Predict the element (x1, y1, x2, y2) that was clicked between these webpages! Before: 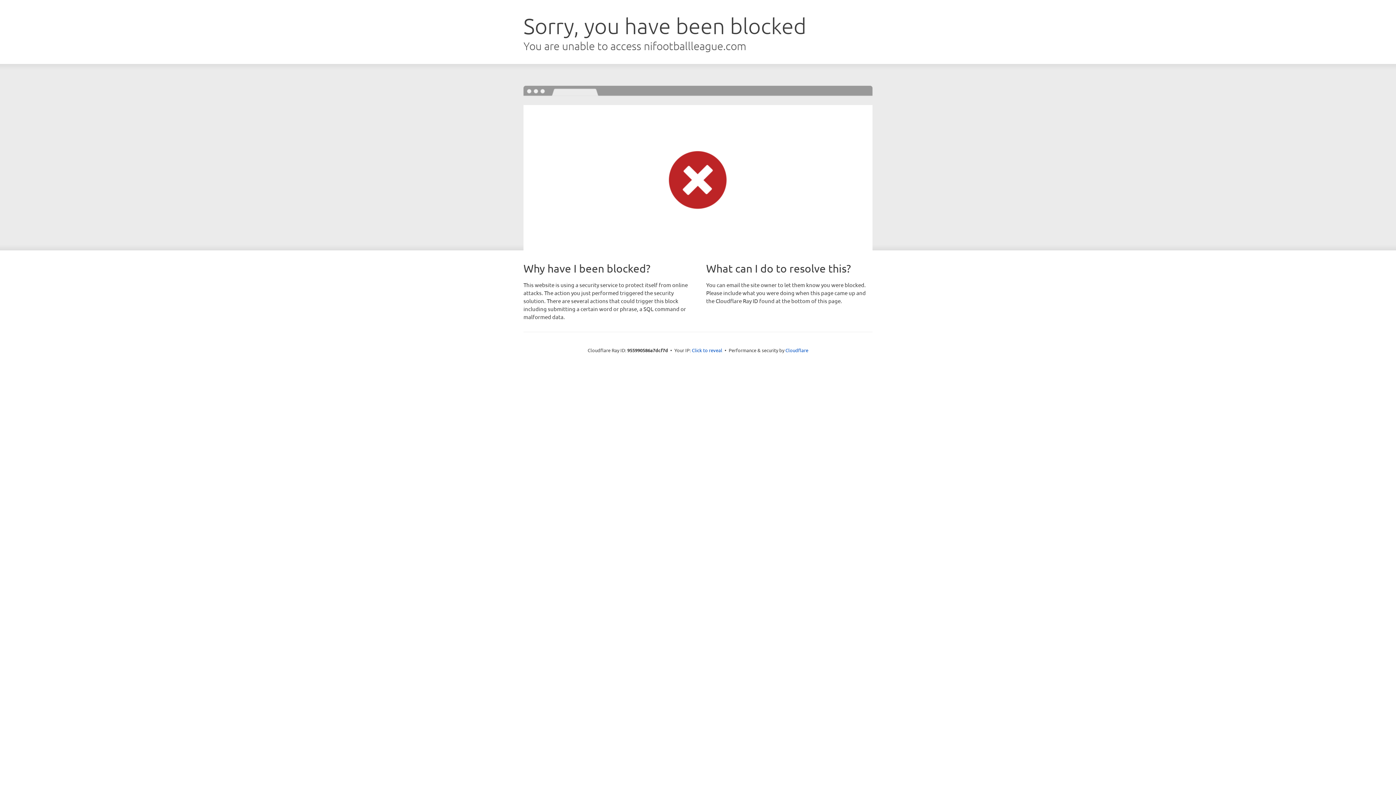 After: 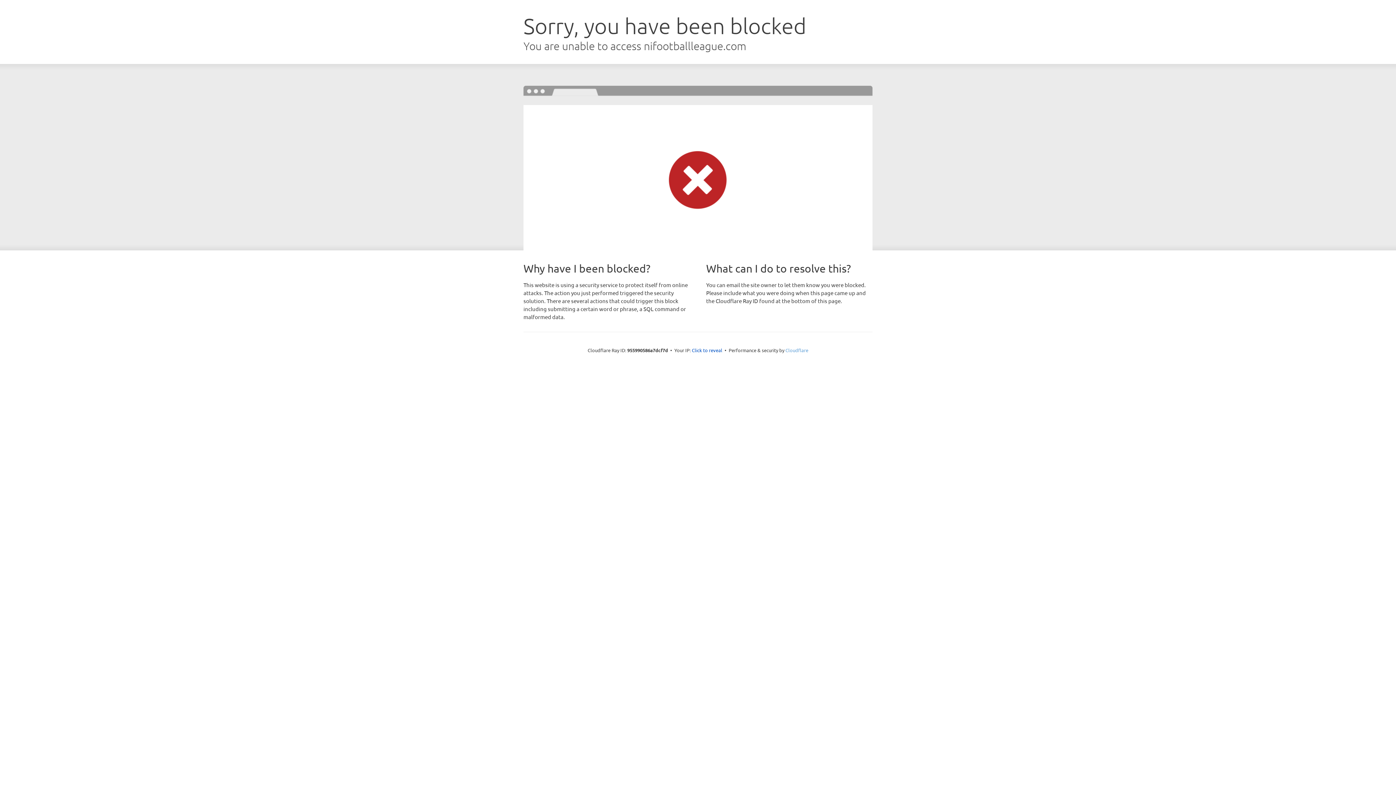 Action: label: Cloudflare bbox: (785, 347, 808, 353)